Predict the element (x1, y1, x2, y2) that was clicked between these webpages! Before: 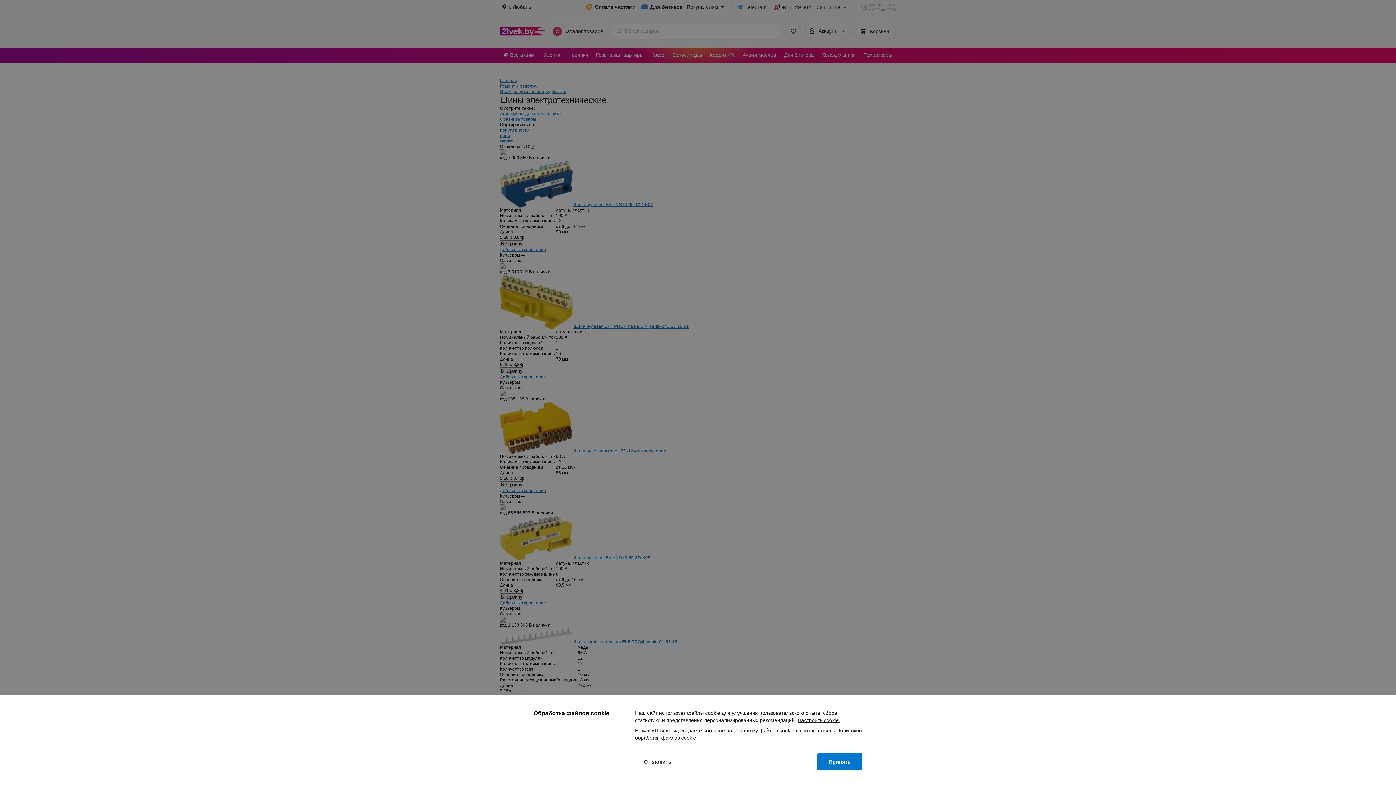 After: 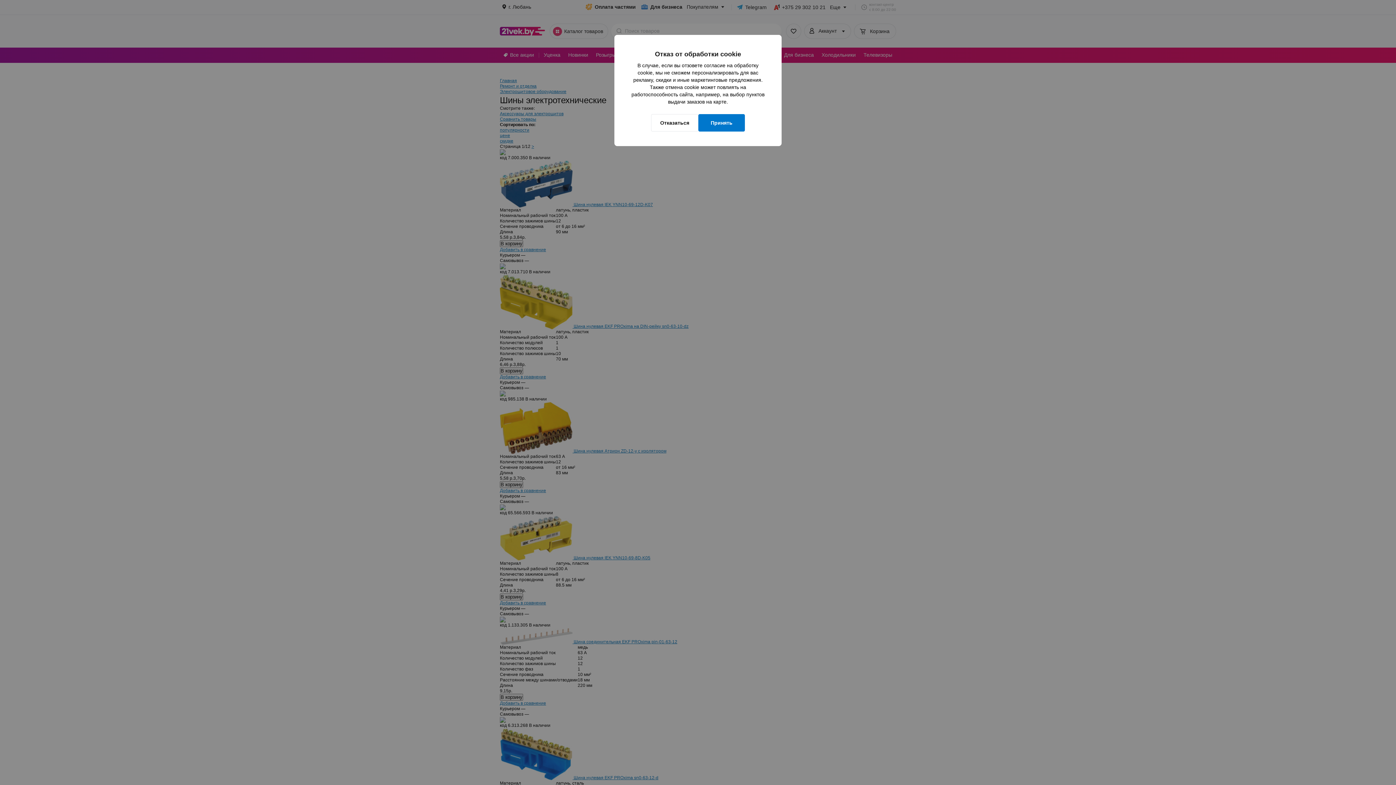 Action: bbox: (635, 753, 680, 770) label: Отклонить